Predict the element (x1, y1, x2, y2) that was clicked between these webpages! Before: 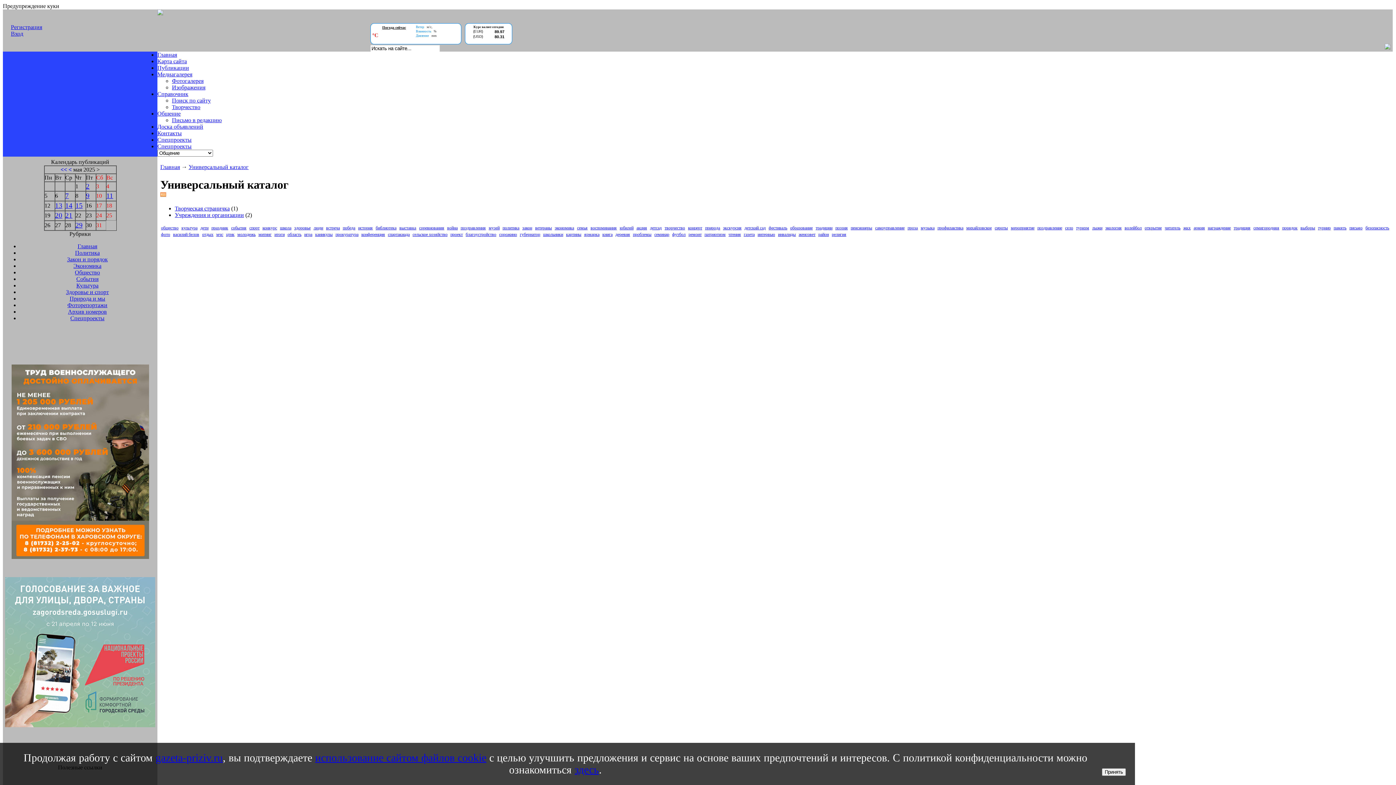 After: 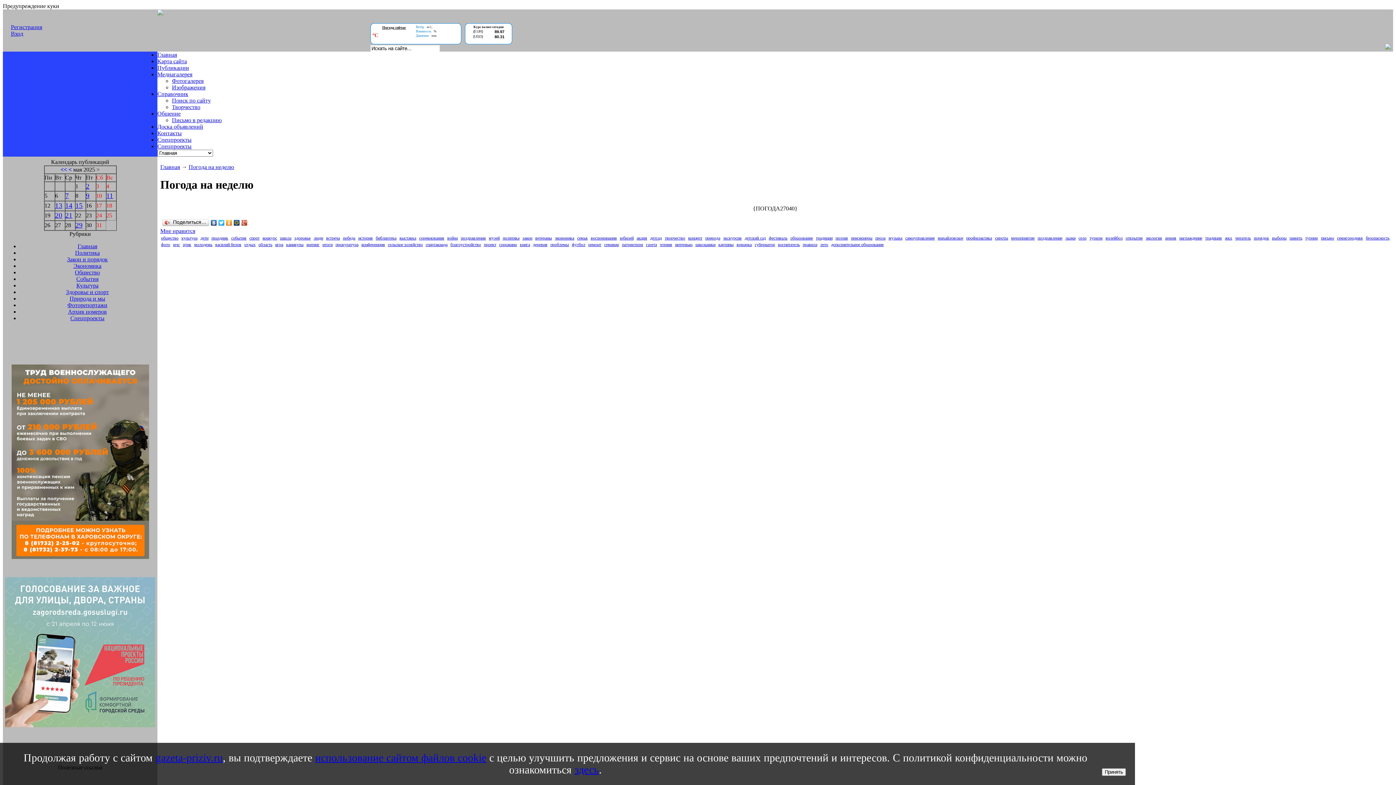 Action: bbox: (382, 25, 406, 29) label: Погода сейчас